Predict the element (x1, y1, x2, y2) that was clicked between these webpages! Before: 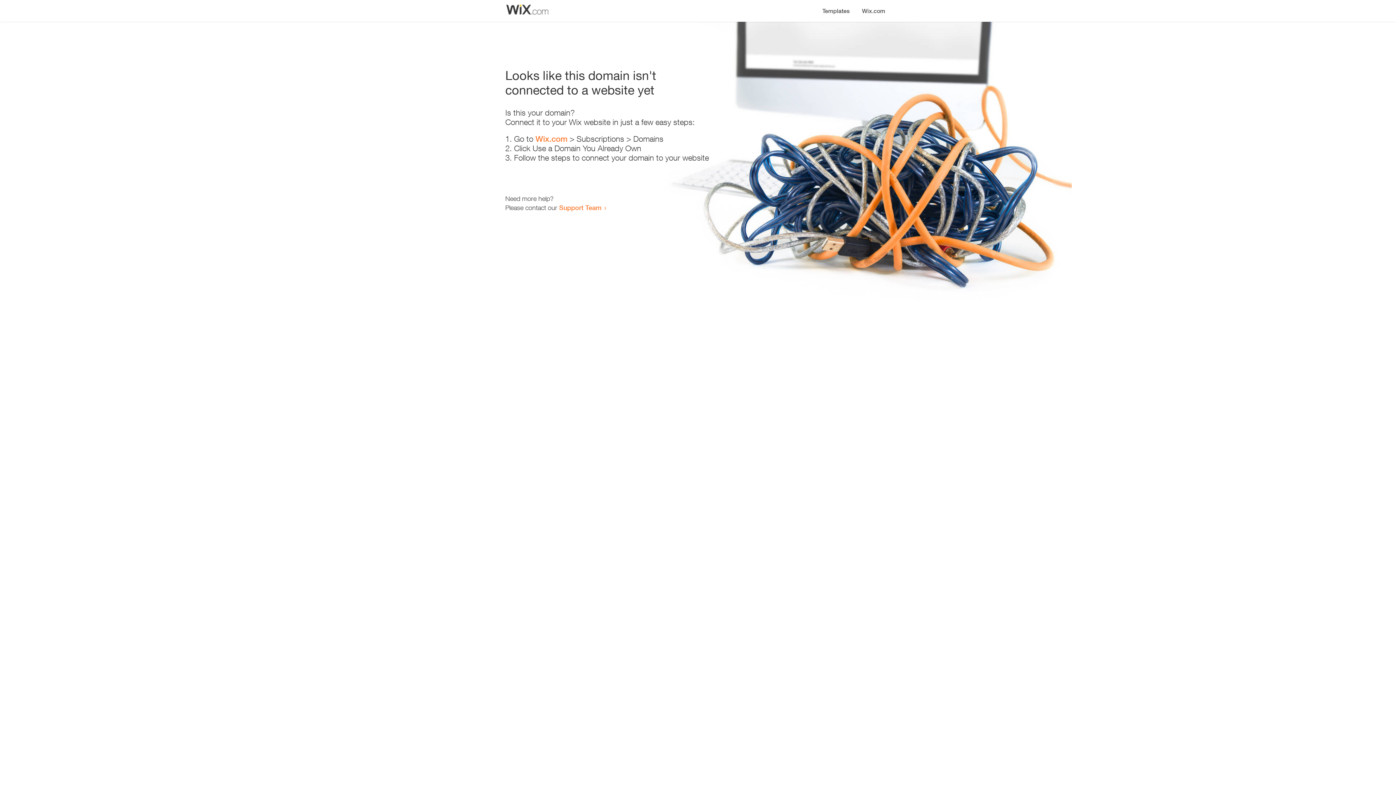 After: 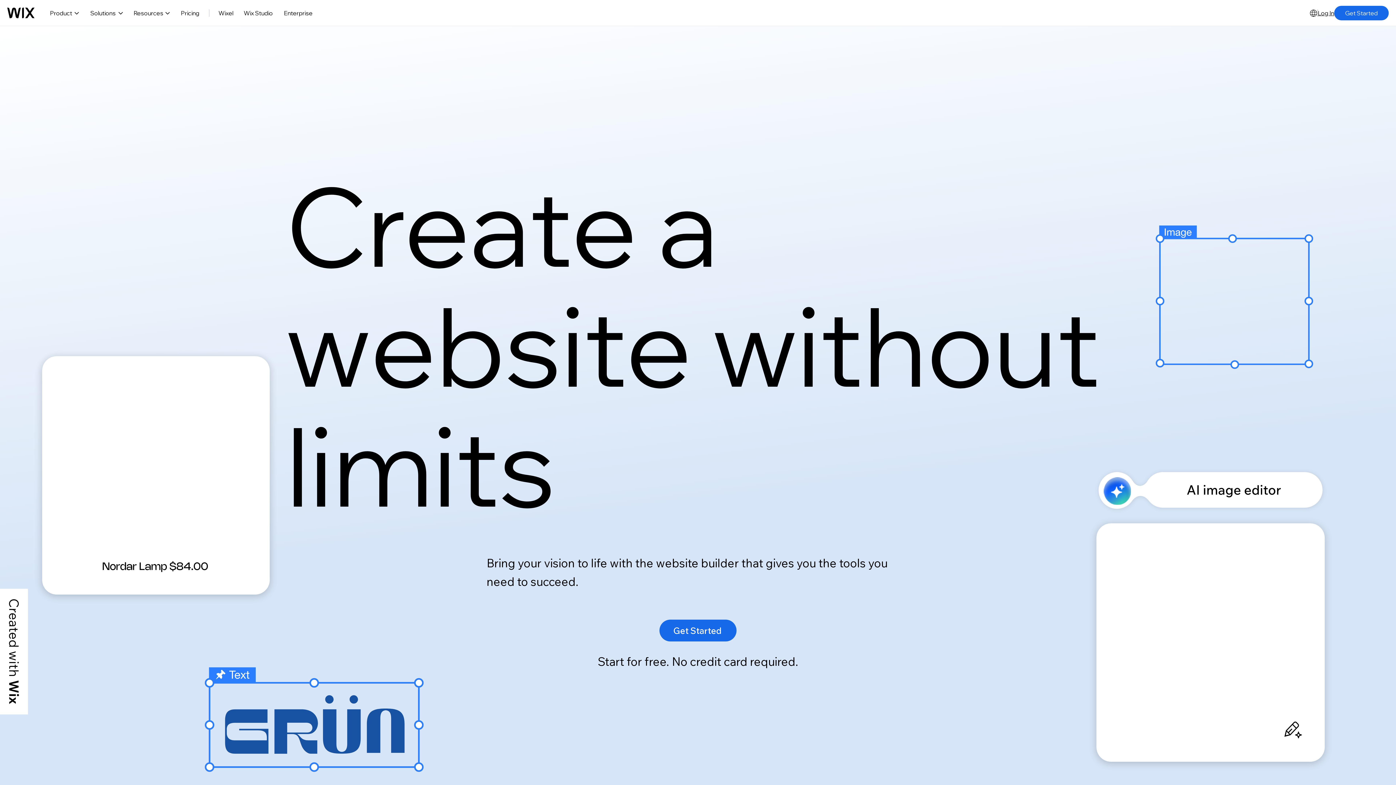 Action: bbox: (535, 134, 567, 143) label: Wix.com